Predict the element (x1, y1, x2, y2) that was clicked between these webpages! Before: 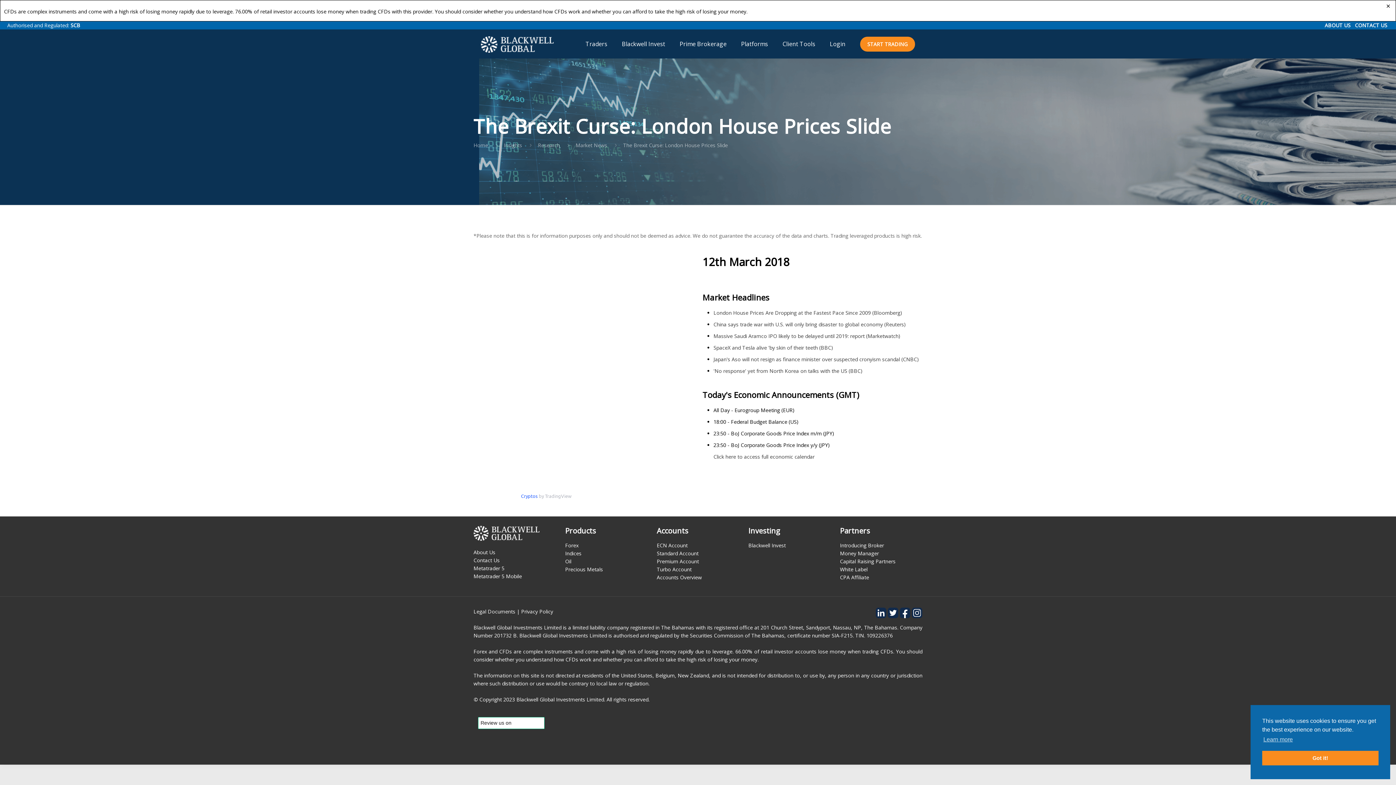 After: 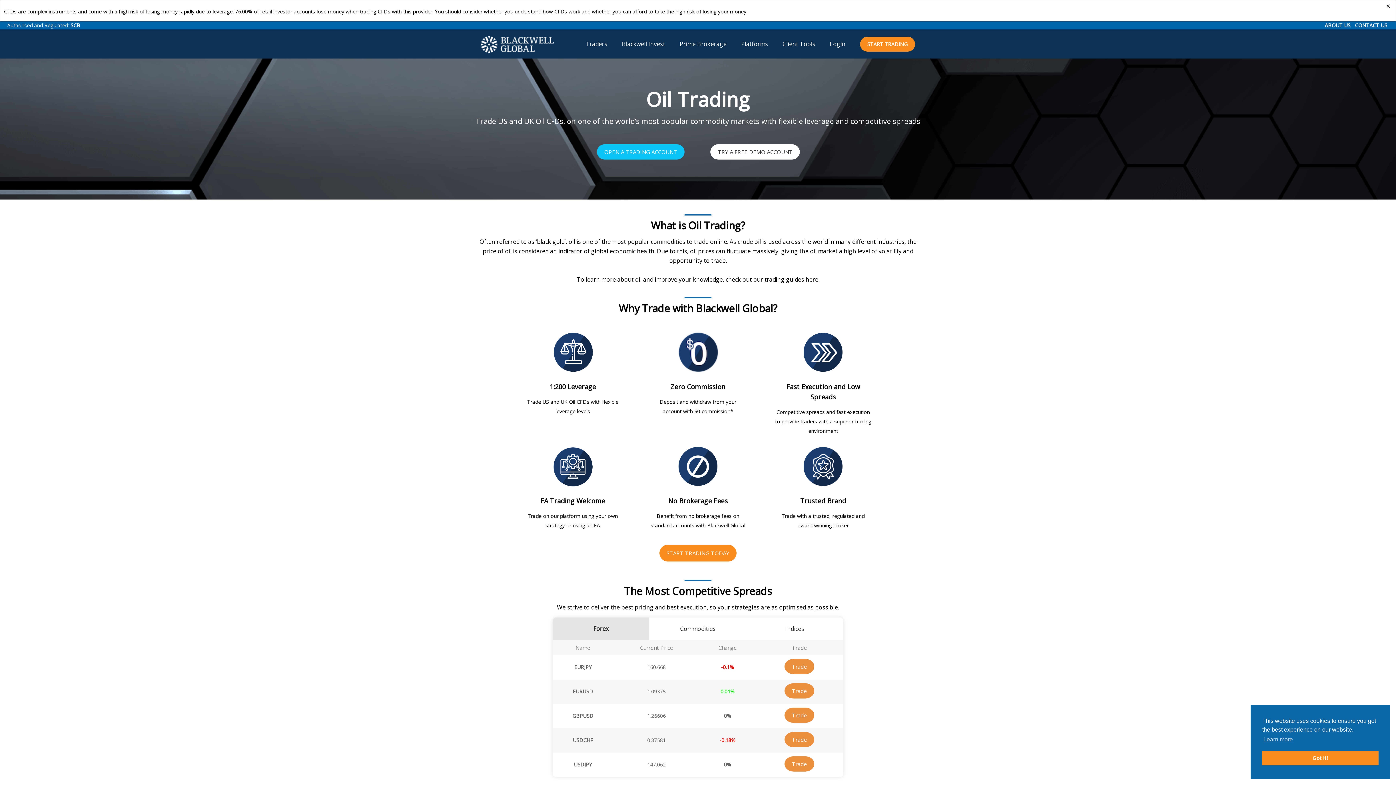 Action: bbox: (565, 558, 571, 565) label: Oil